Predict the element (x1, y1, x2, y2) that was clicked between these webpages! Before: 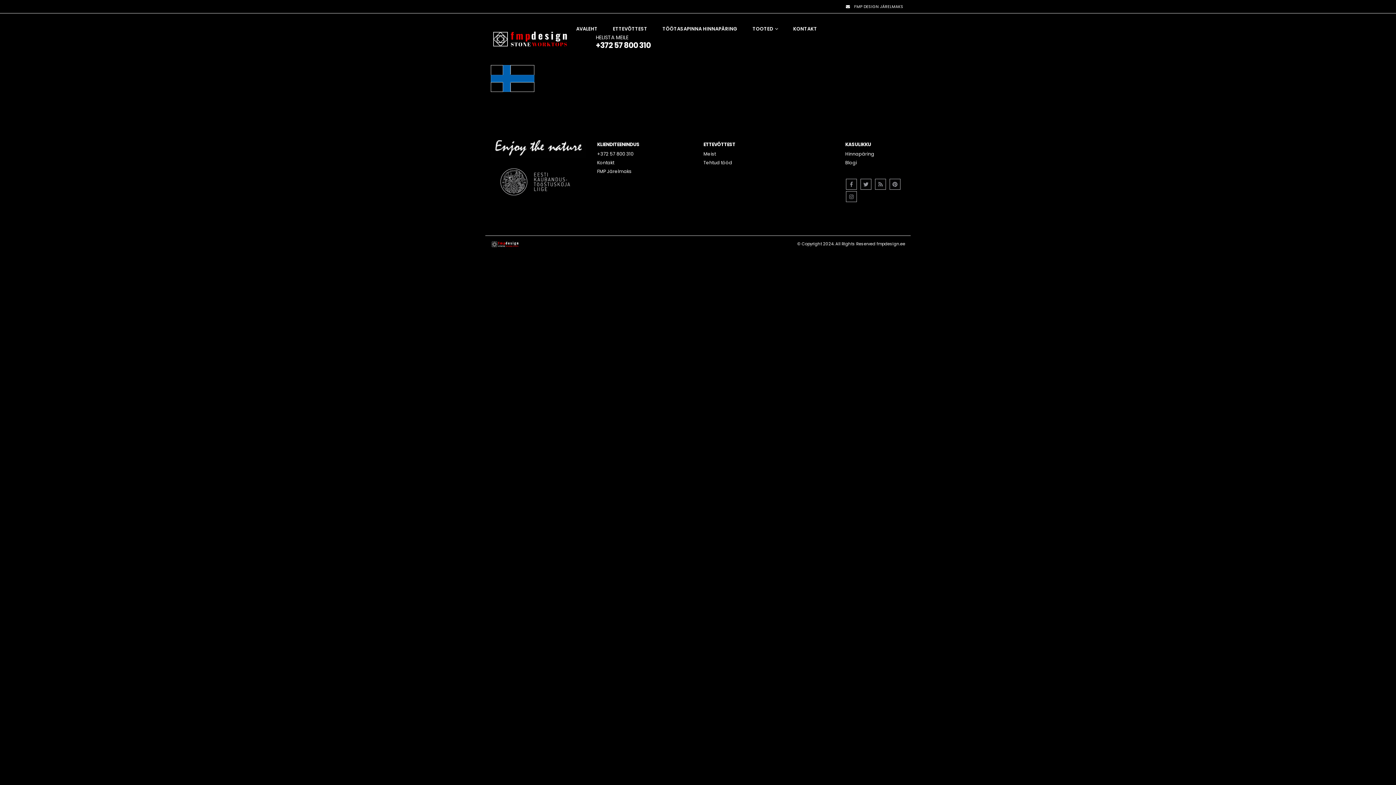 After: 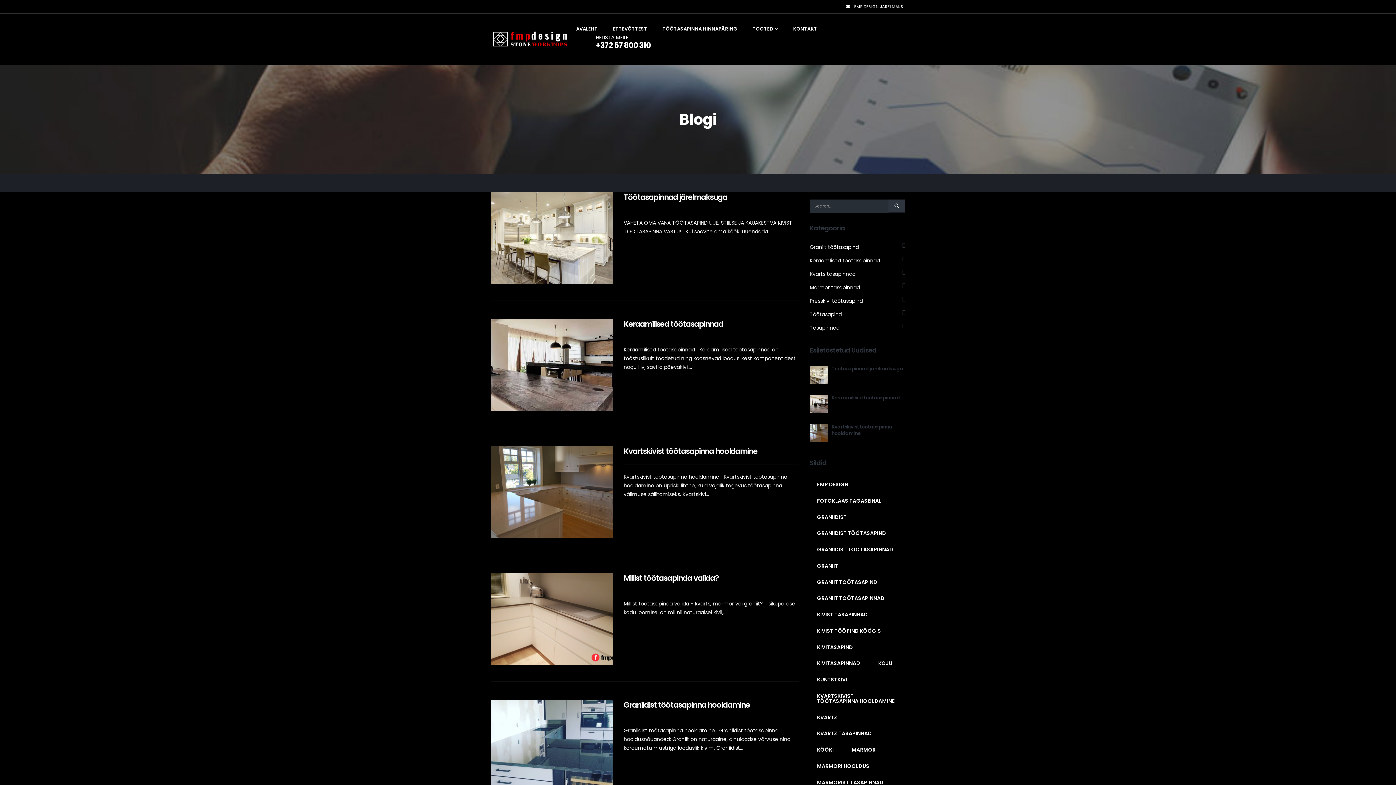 Action: label: Blogi bbox: (845, 159, 857, 165)